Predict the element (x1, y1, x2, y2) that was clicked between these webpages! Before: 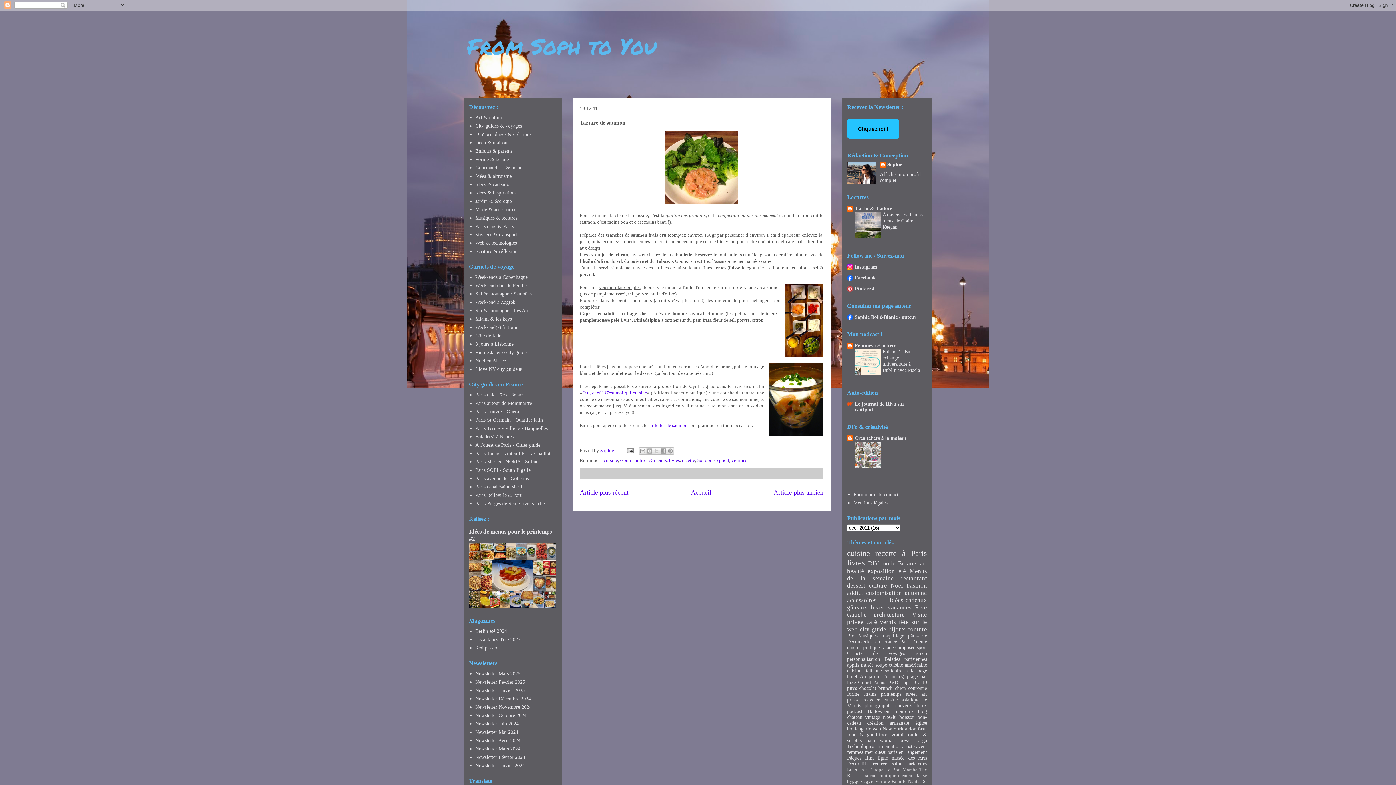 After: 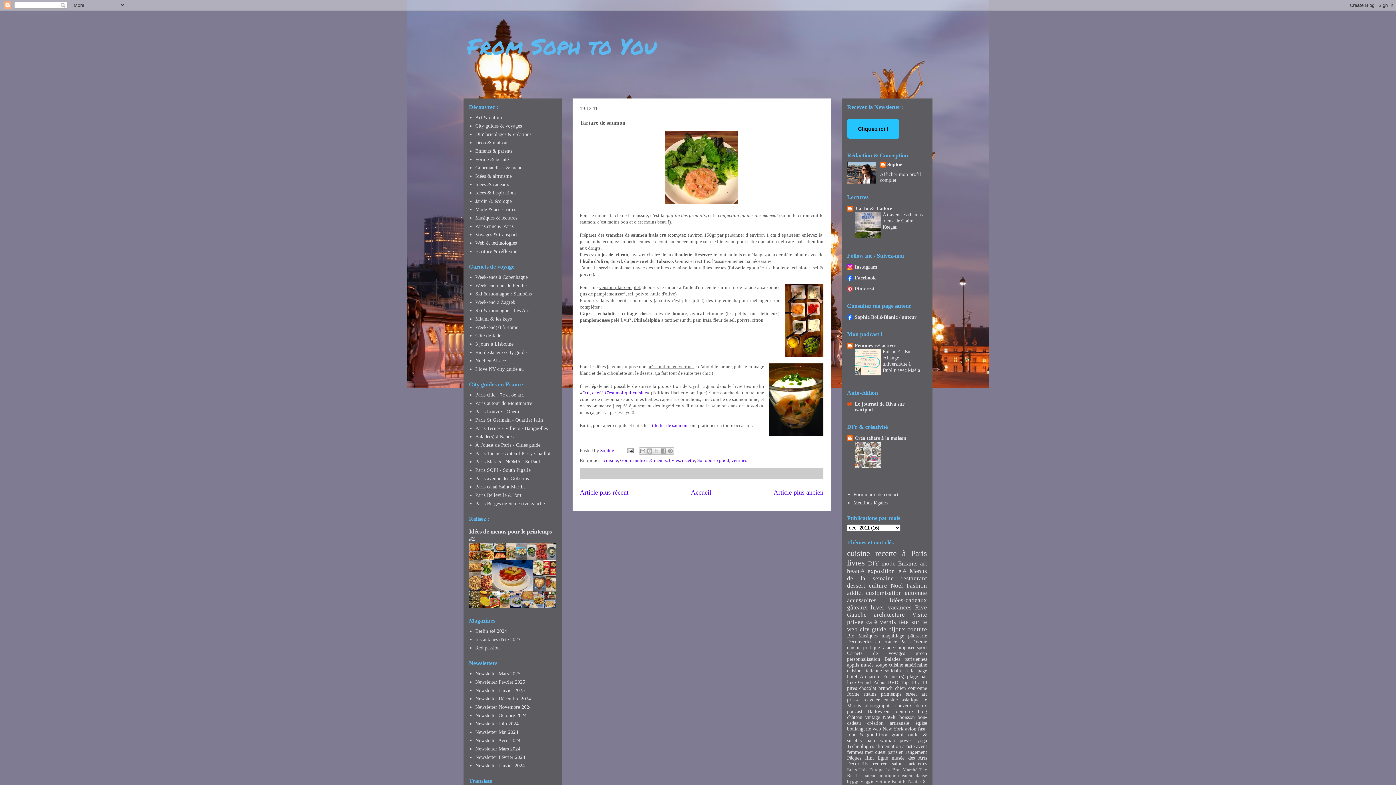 Action: bbox: (854, 234, 881, 239)